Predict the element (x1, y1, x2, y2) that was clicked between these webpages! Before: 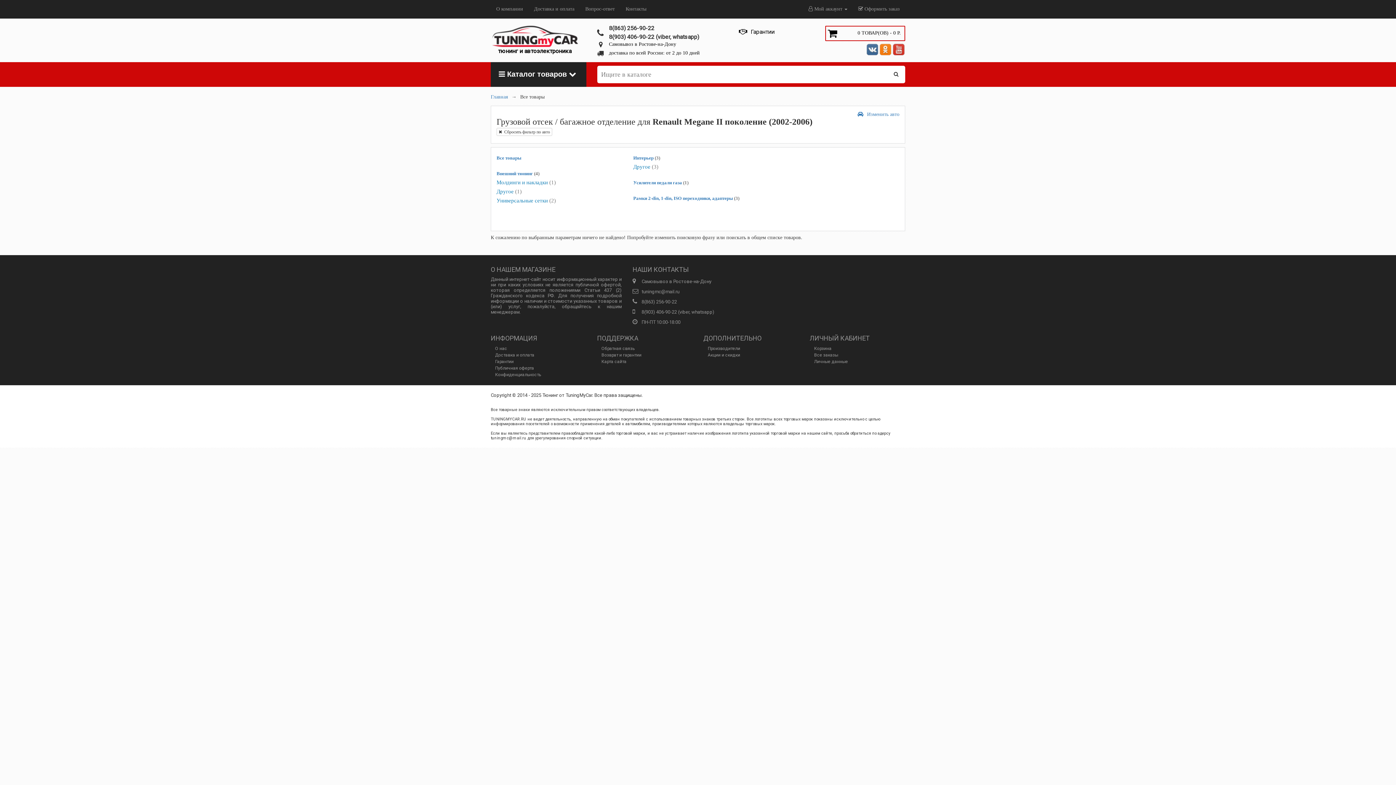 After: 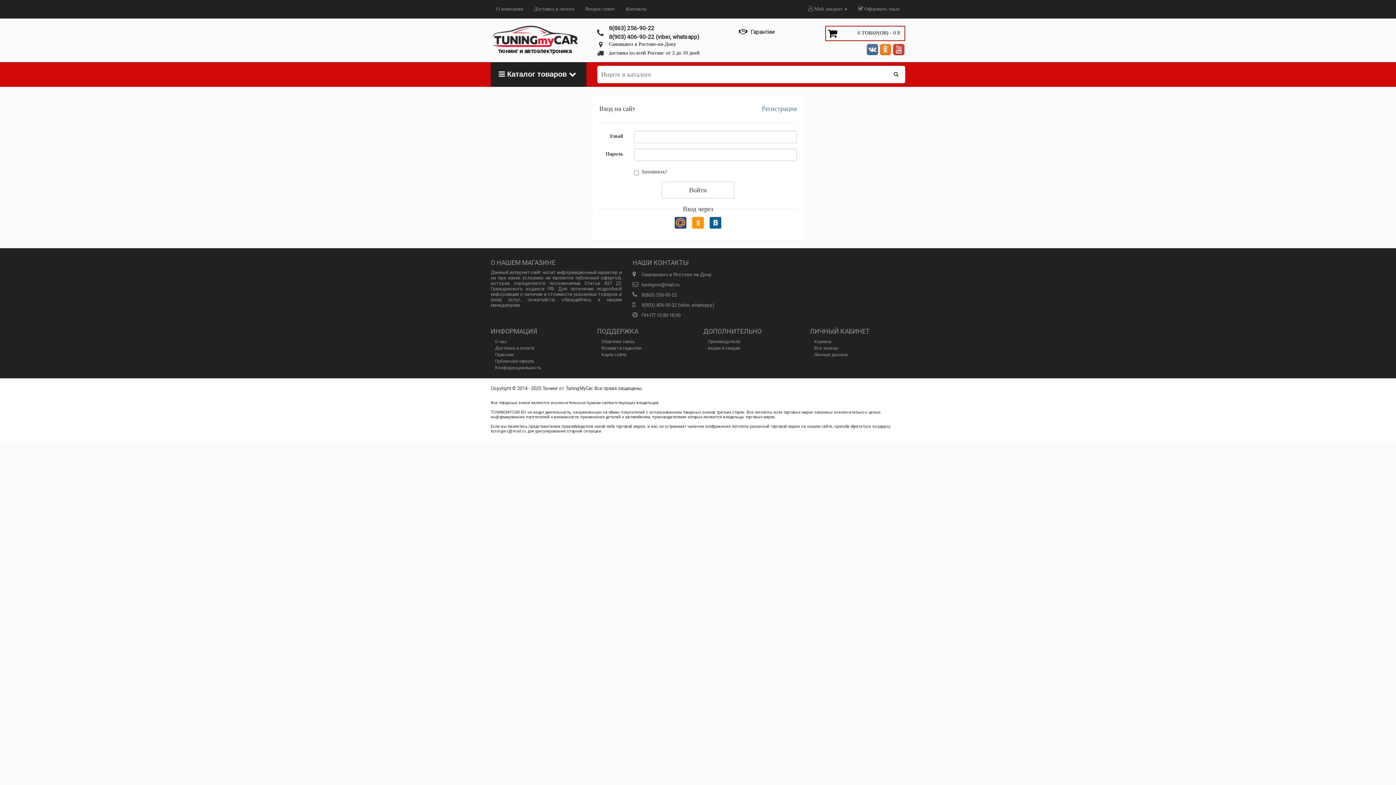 Action: bbox: (814, 352, 838, 357) label: Все заказы